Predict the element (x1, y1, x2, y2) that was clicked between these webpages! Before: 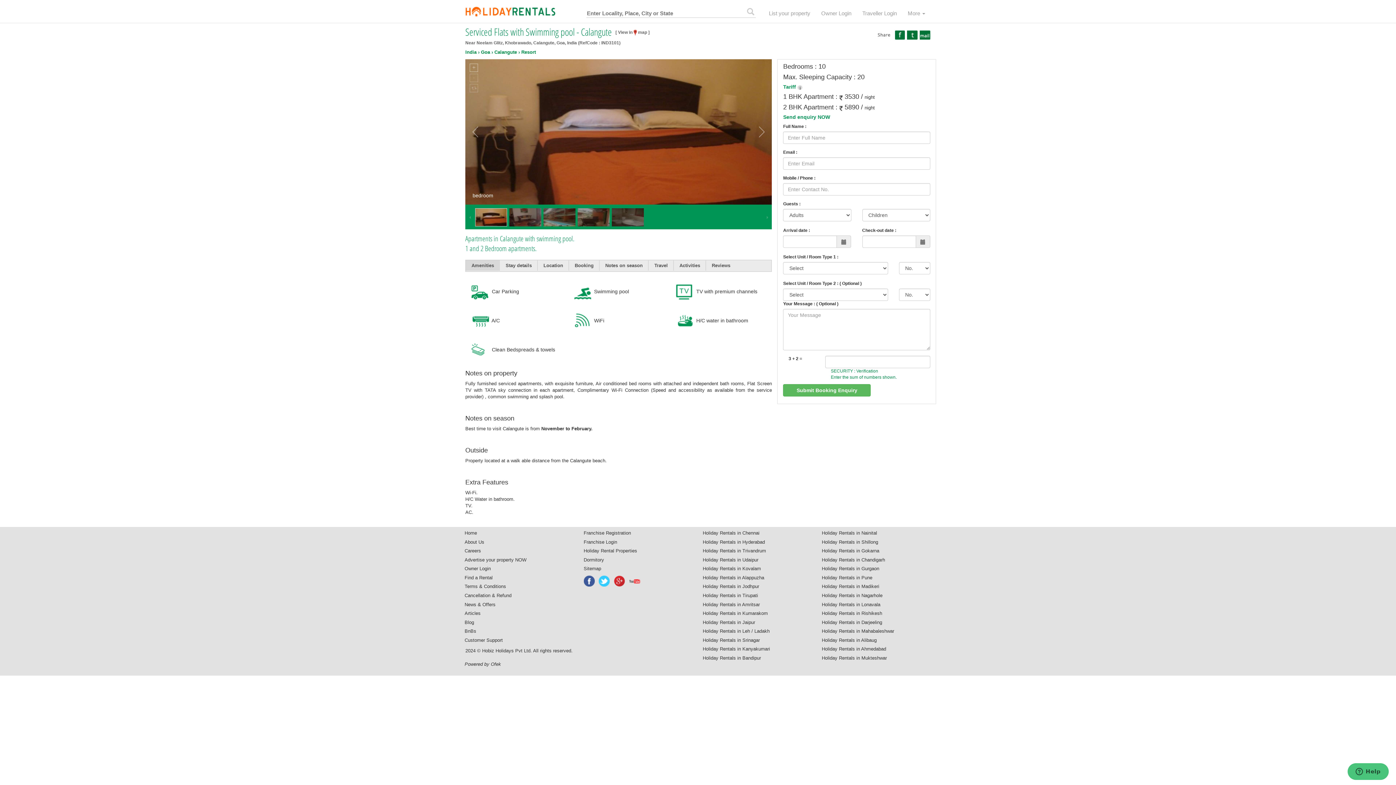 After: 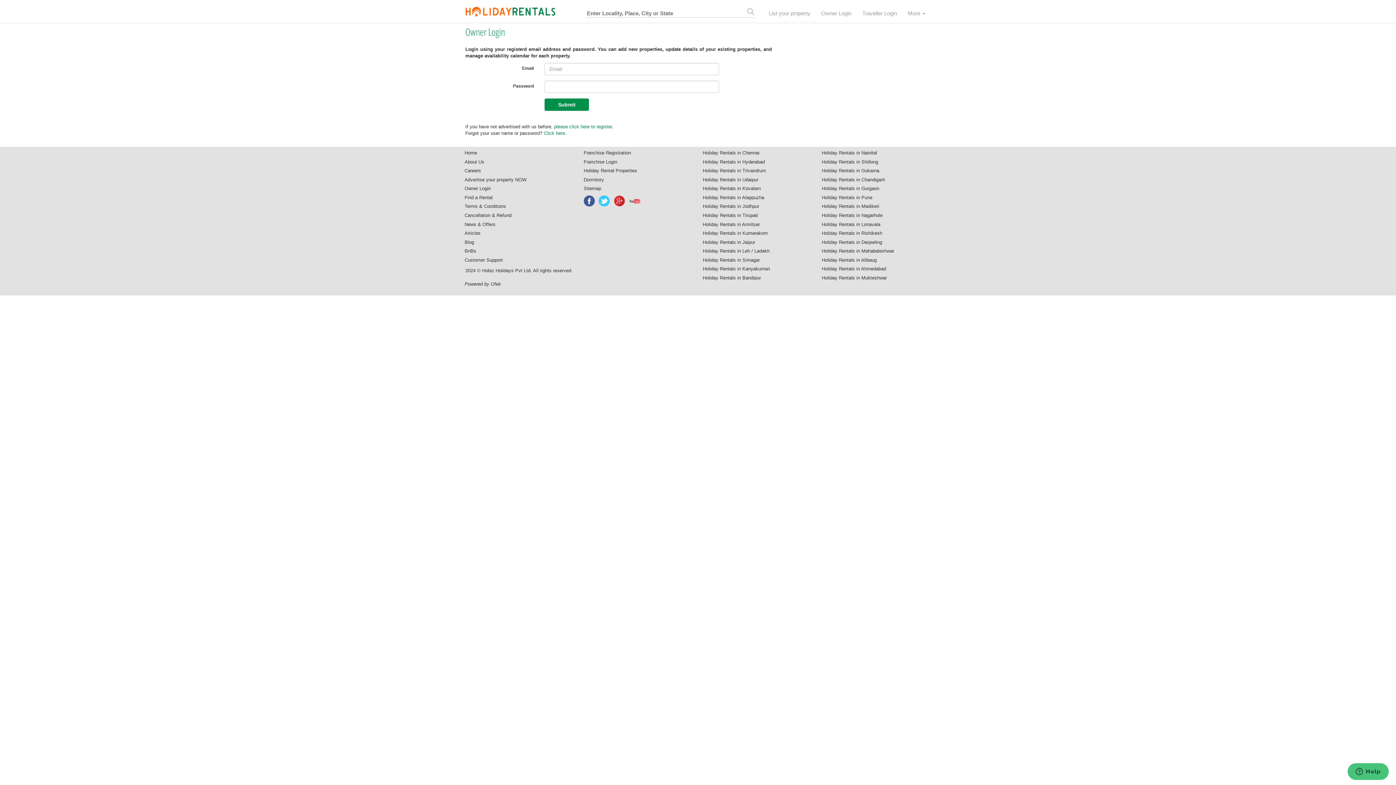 Action: label: Owner Login bbox: (464, 565, 580, 572)